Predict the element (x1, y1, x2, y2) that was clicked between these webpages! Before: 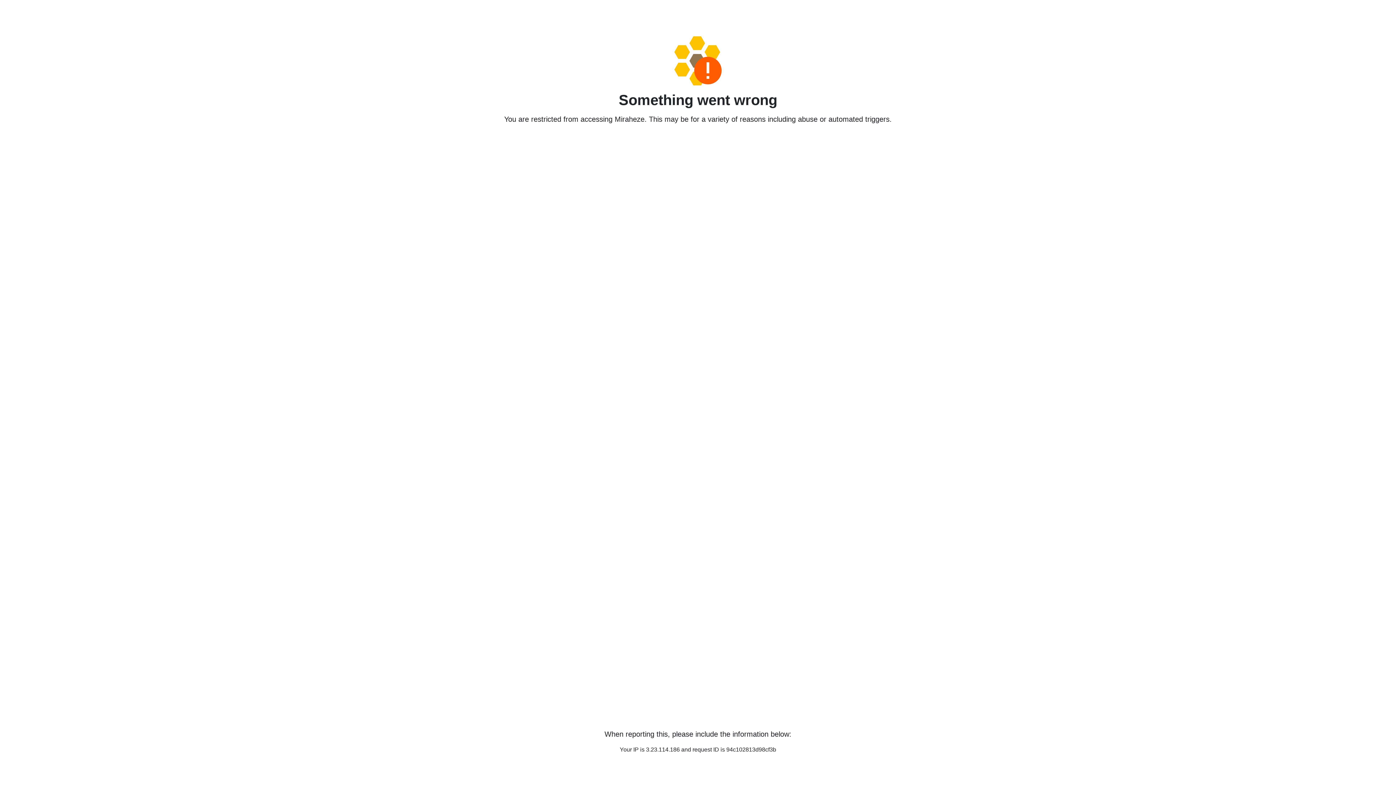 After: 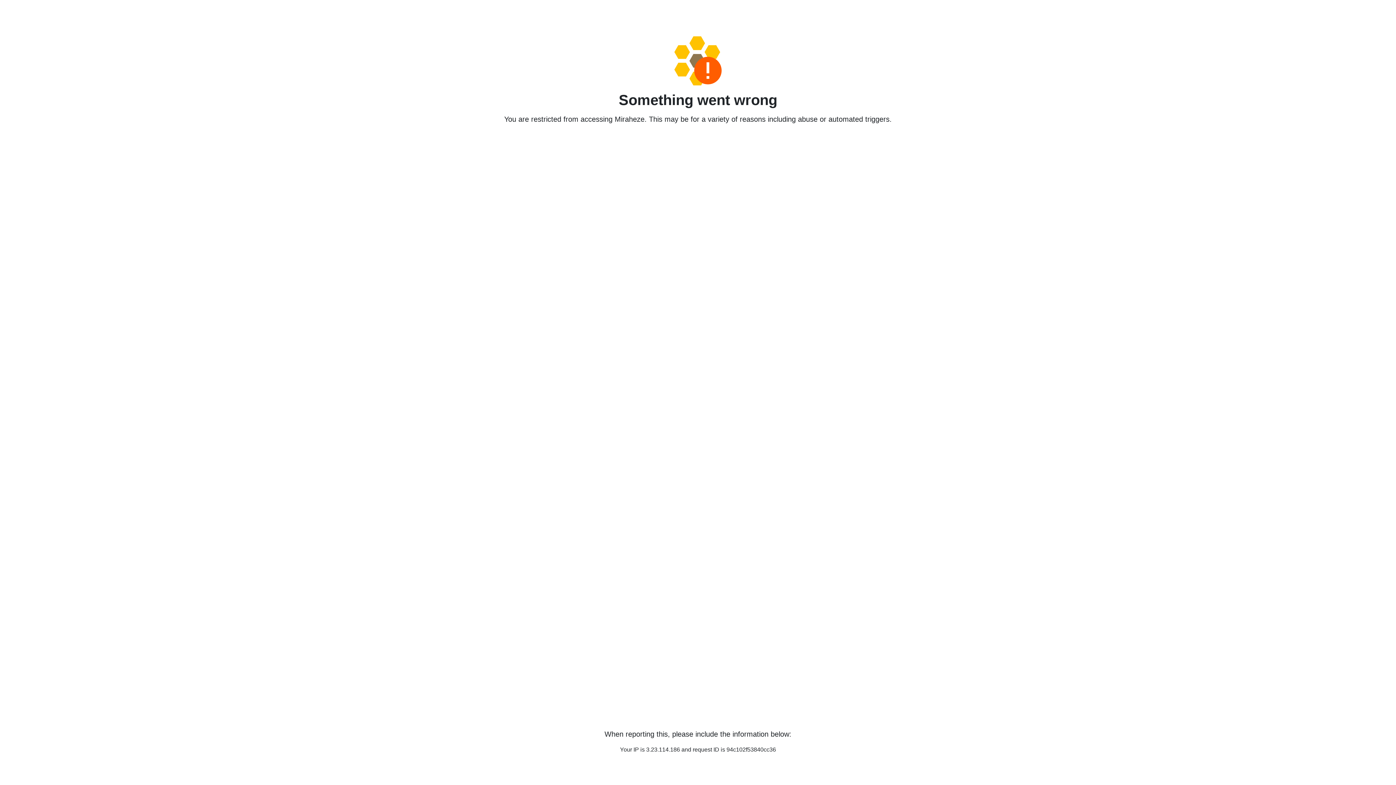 Action: bbox: (458, 36, 938, 85)